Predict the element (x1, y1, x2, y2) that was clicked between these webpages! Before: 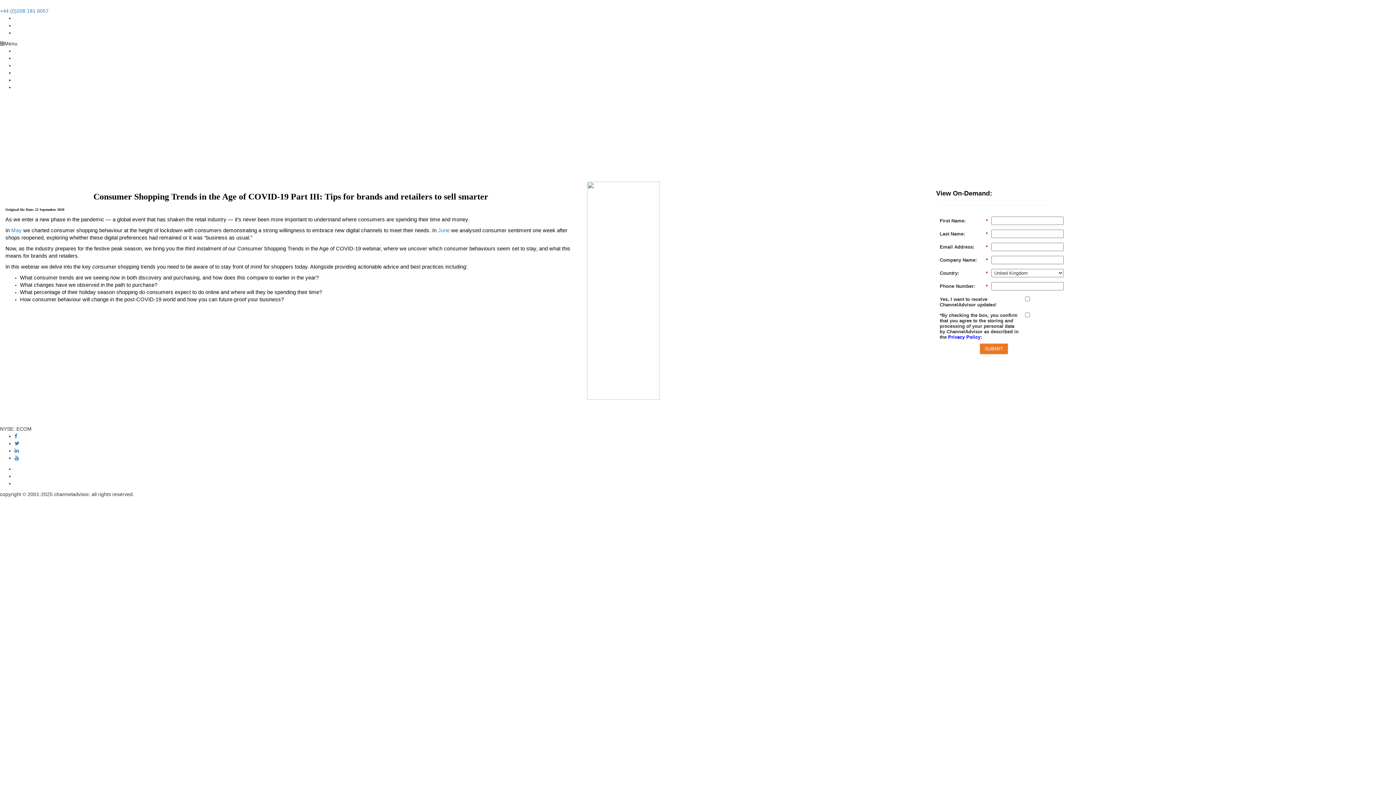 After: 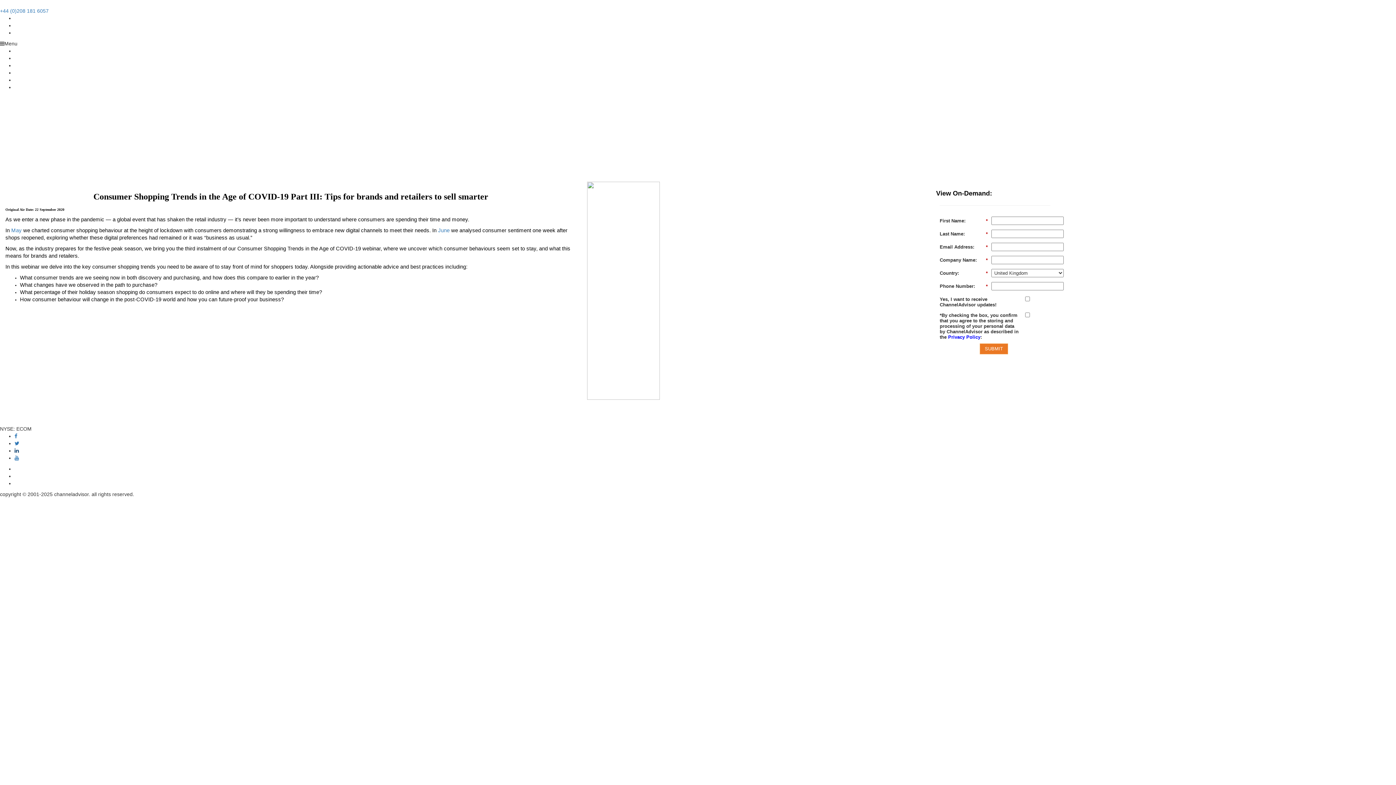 Action: bbox: (14, 448, 18, 453)